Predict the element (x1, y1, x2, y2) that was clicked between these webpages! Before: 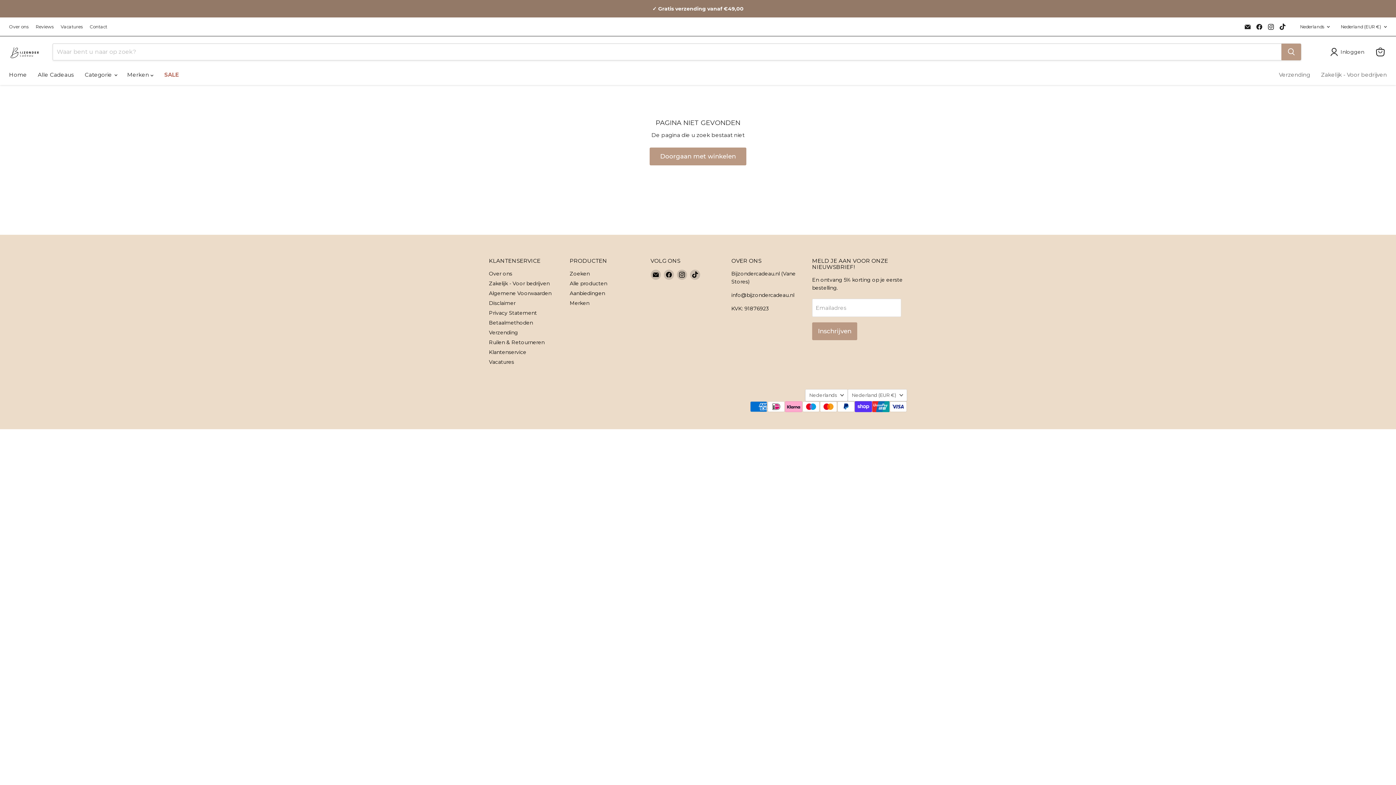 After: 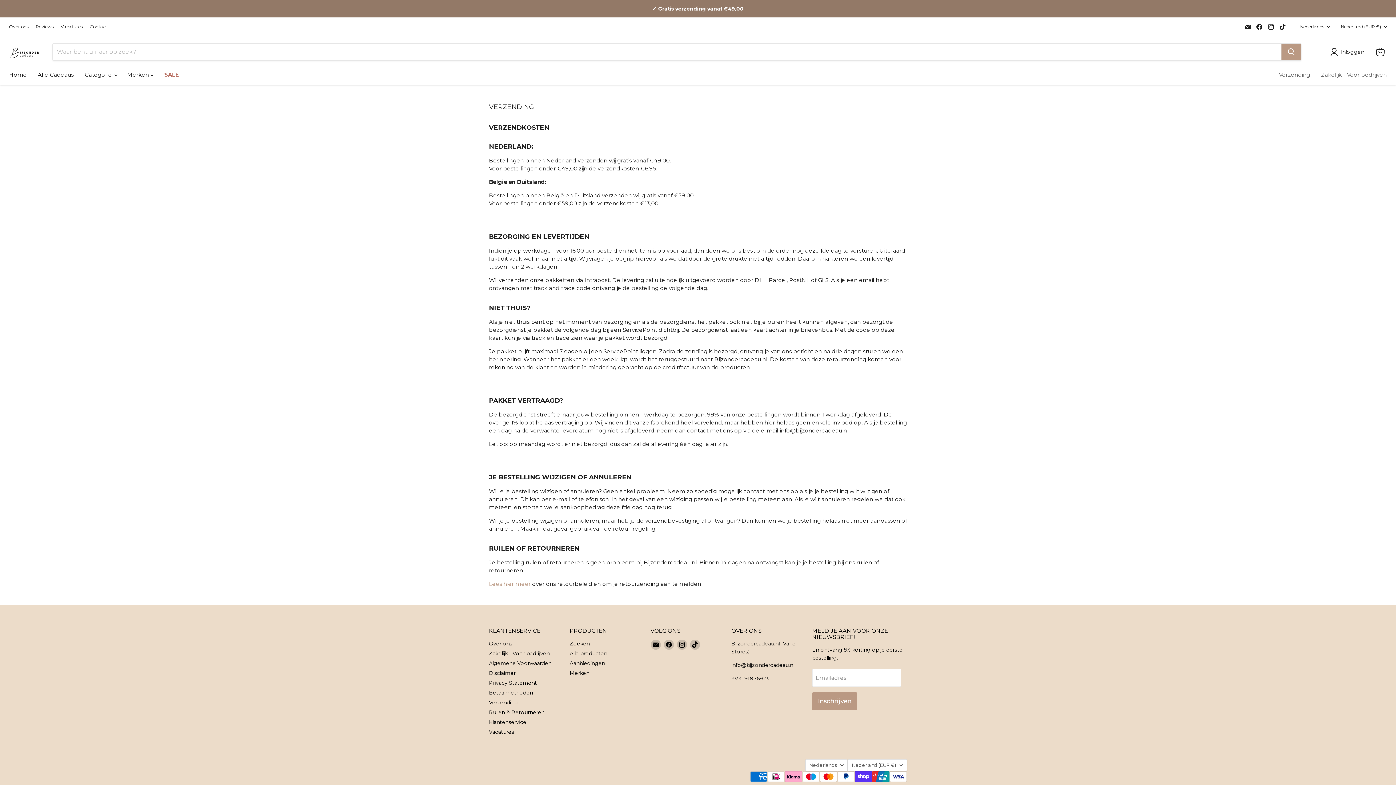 Action: bbox: (1273, 67, 1316, 82) label: Verzending